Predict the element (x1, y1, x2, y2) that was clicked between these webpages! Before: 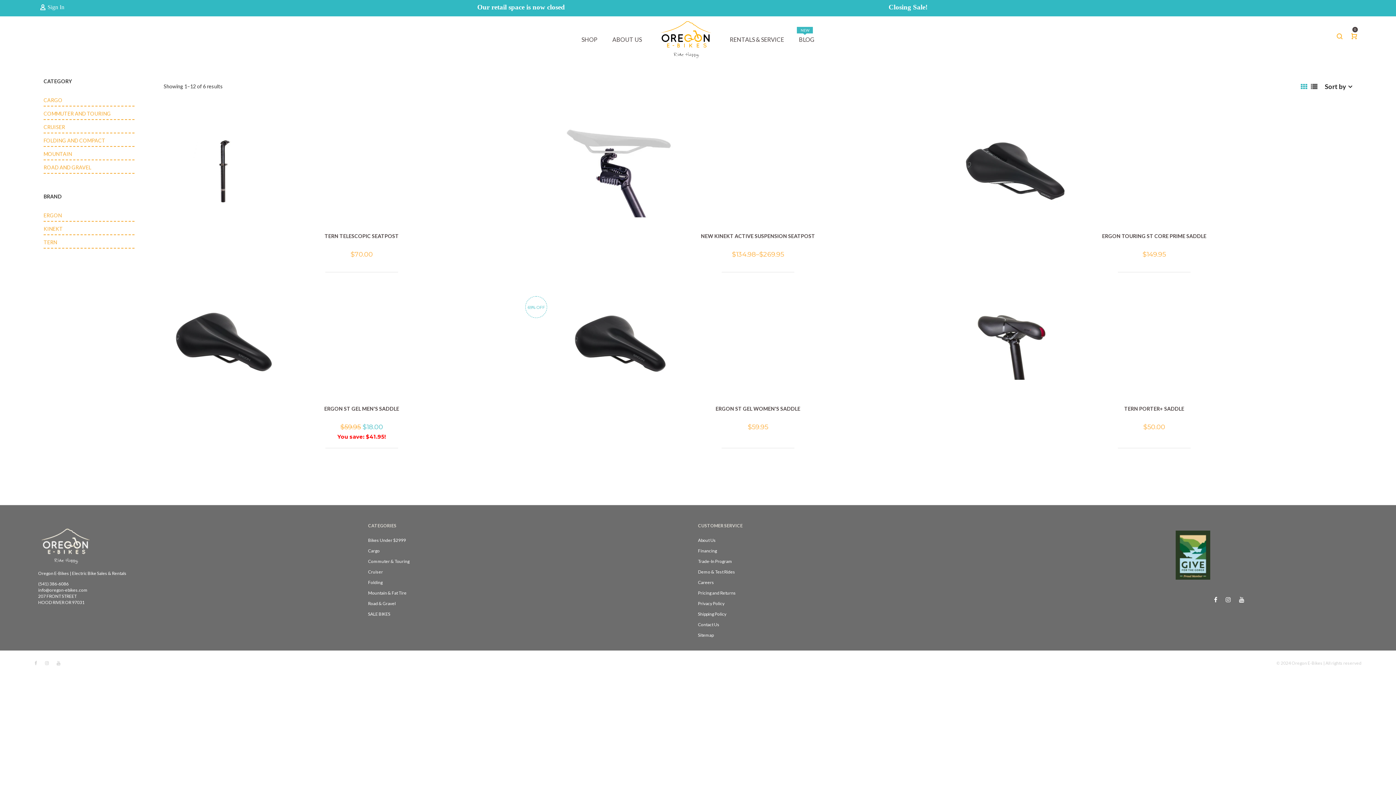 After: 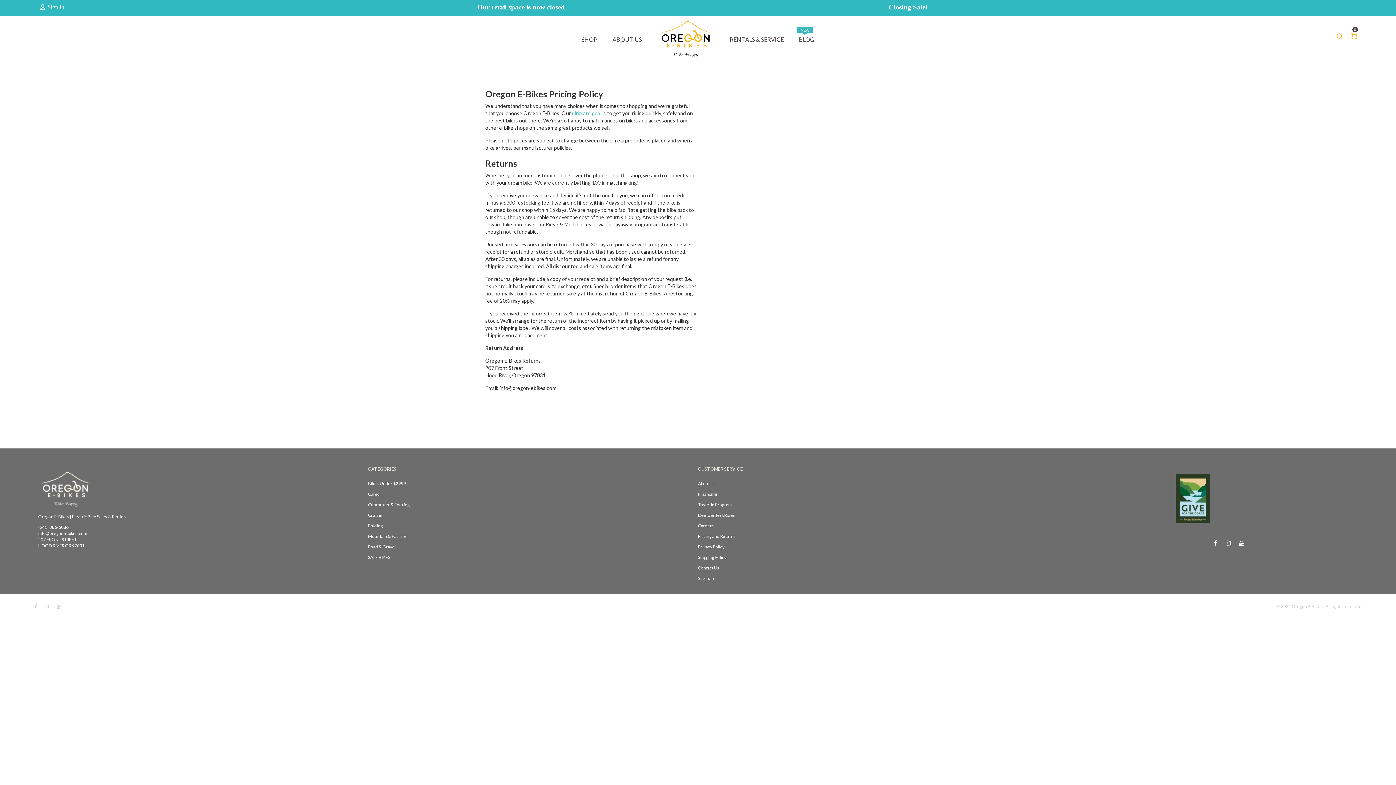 Action: label: Pricing and Returns bbox: (698, 590, 736, 596)